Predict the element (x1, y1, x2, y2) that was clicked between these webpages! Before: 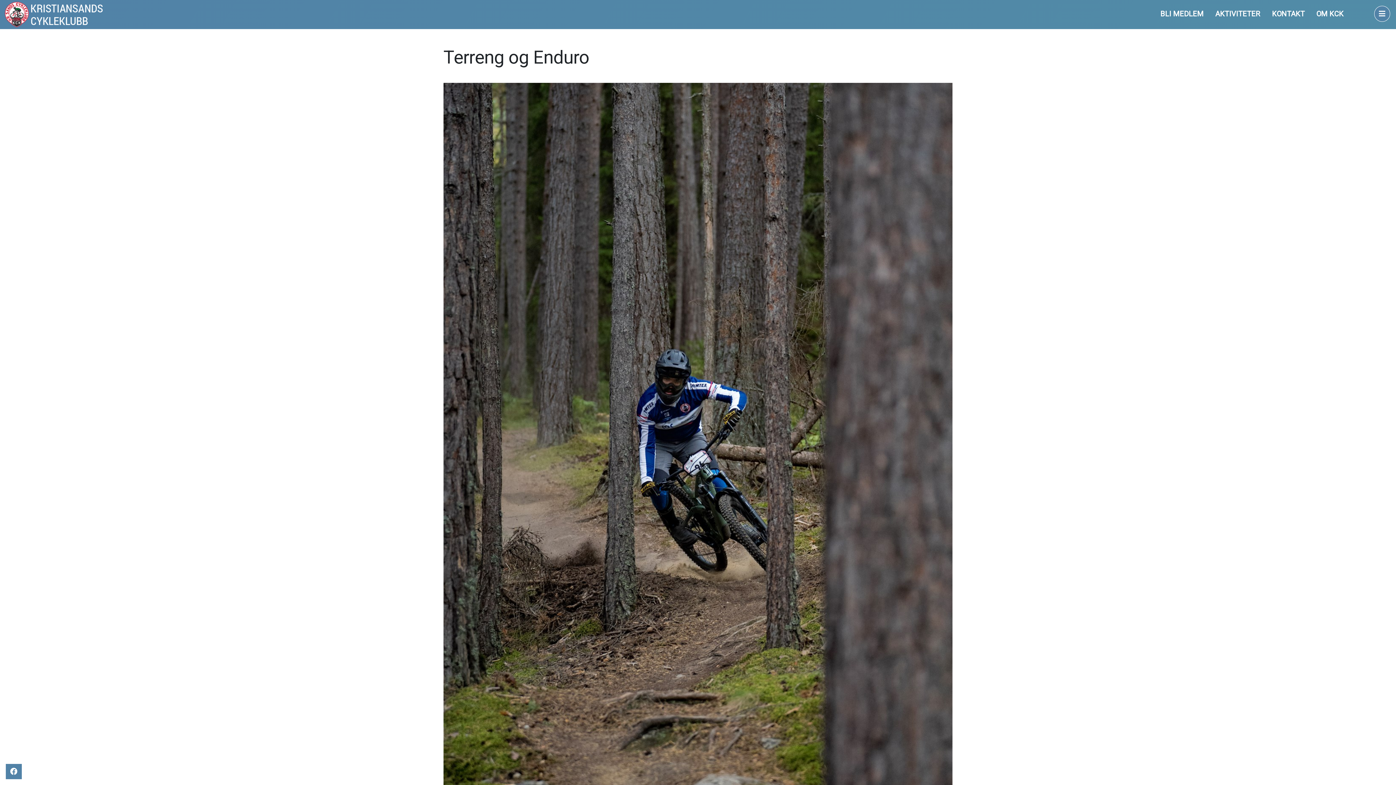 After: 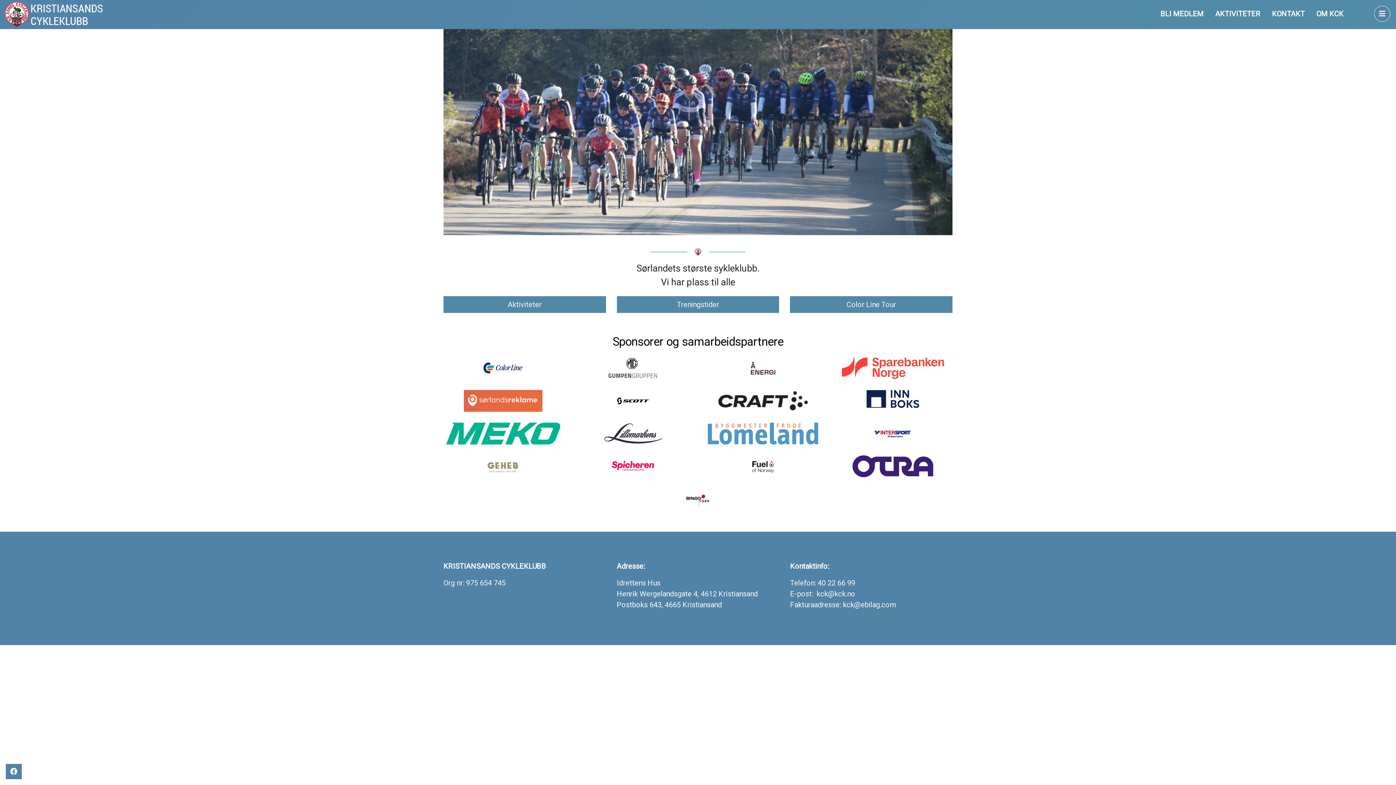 Action: label: Kristiansands Cykleklubb bbox: (0, 0, 1396, 29)